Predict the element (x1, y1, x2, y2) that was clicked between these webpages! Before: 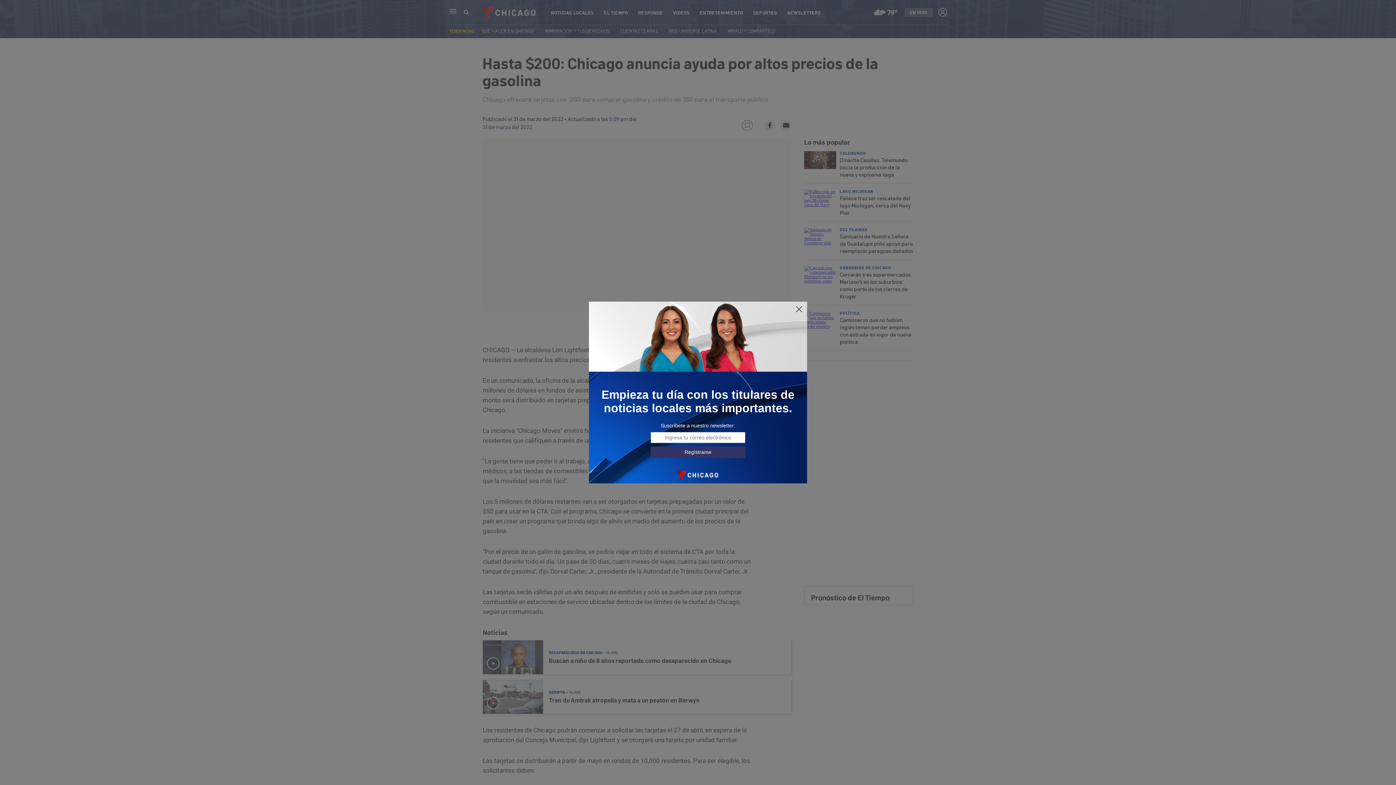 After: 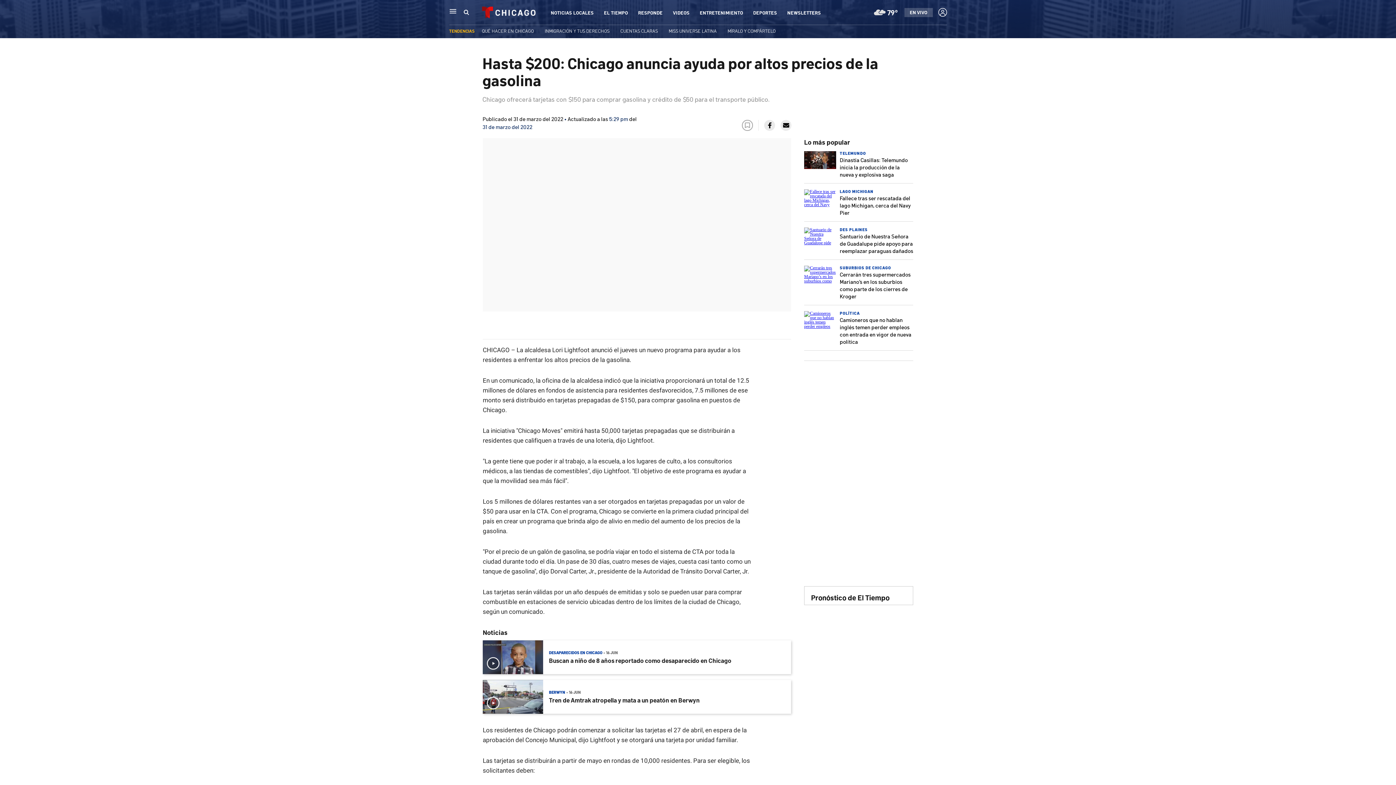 Action: bbox: (795, 305, 803, 313)